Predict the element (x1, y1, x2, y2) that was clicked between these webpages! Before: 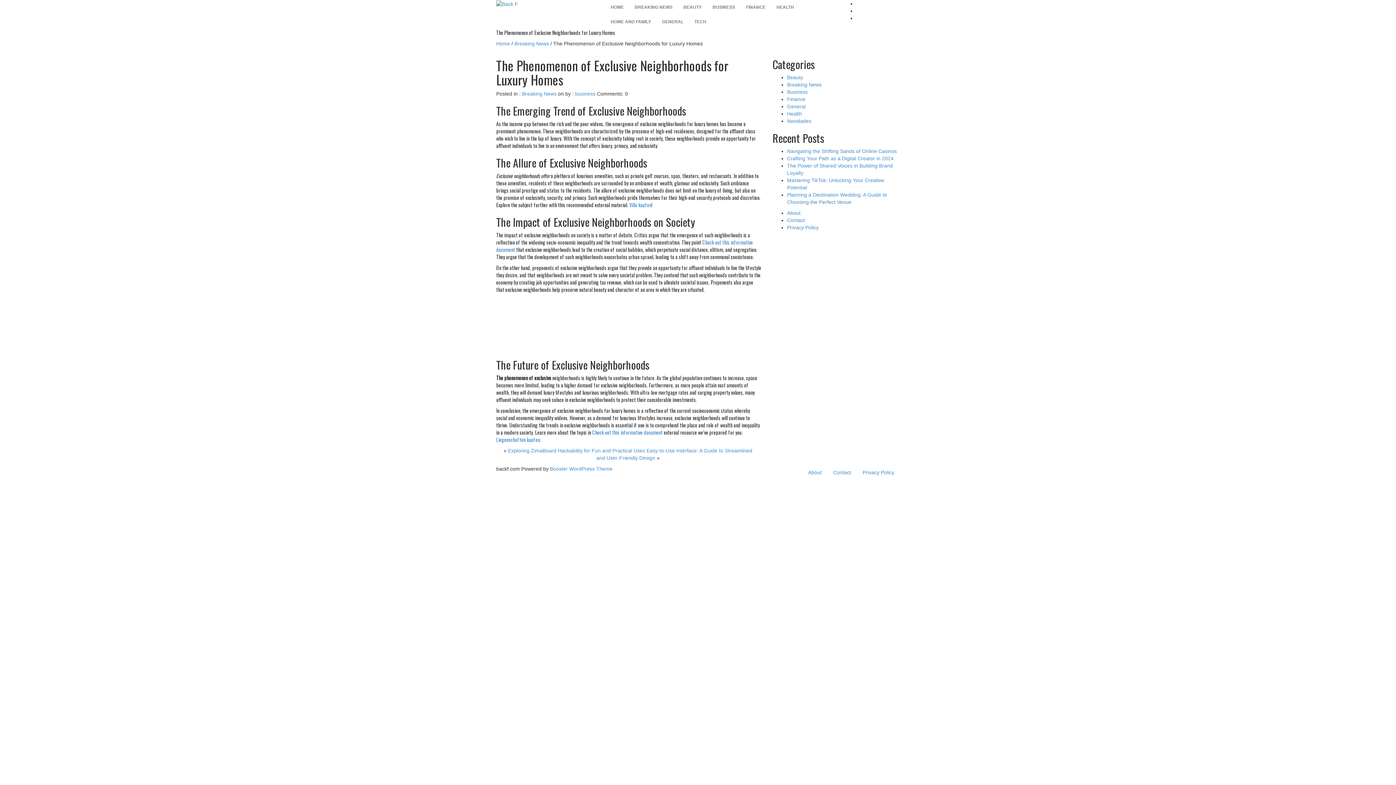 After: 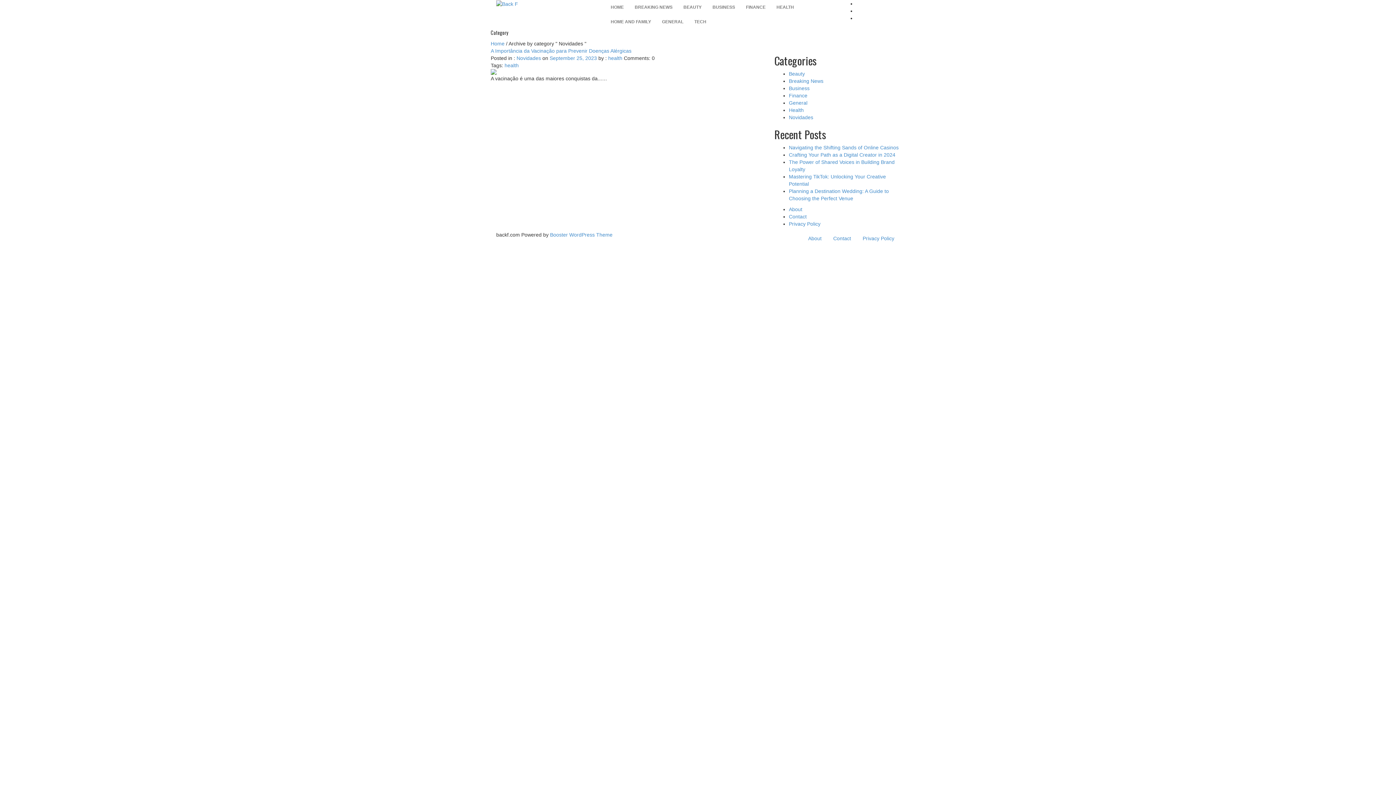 Action: bbox: (787, 118, 811, 124) label: Novidades